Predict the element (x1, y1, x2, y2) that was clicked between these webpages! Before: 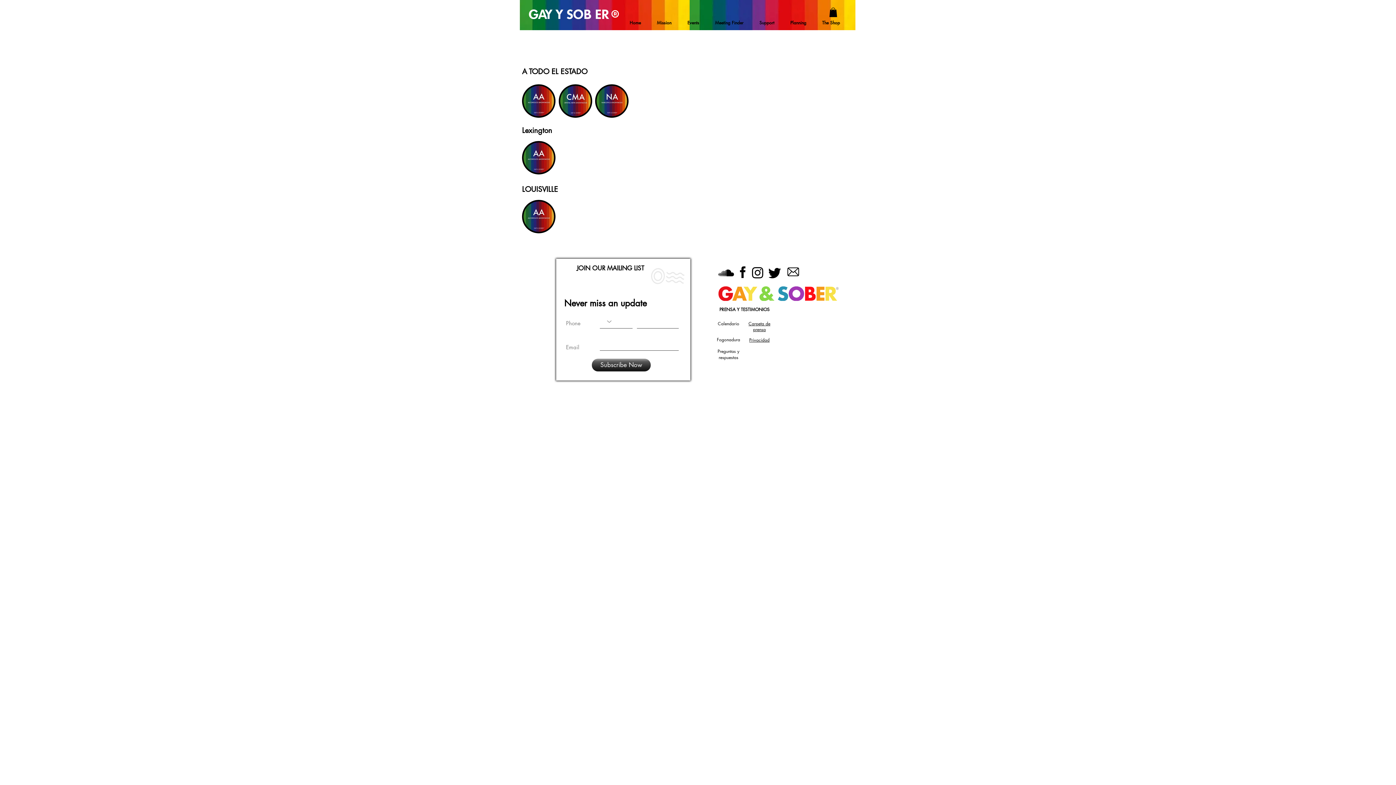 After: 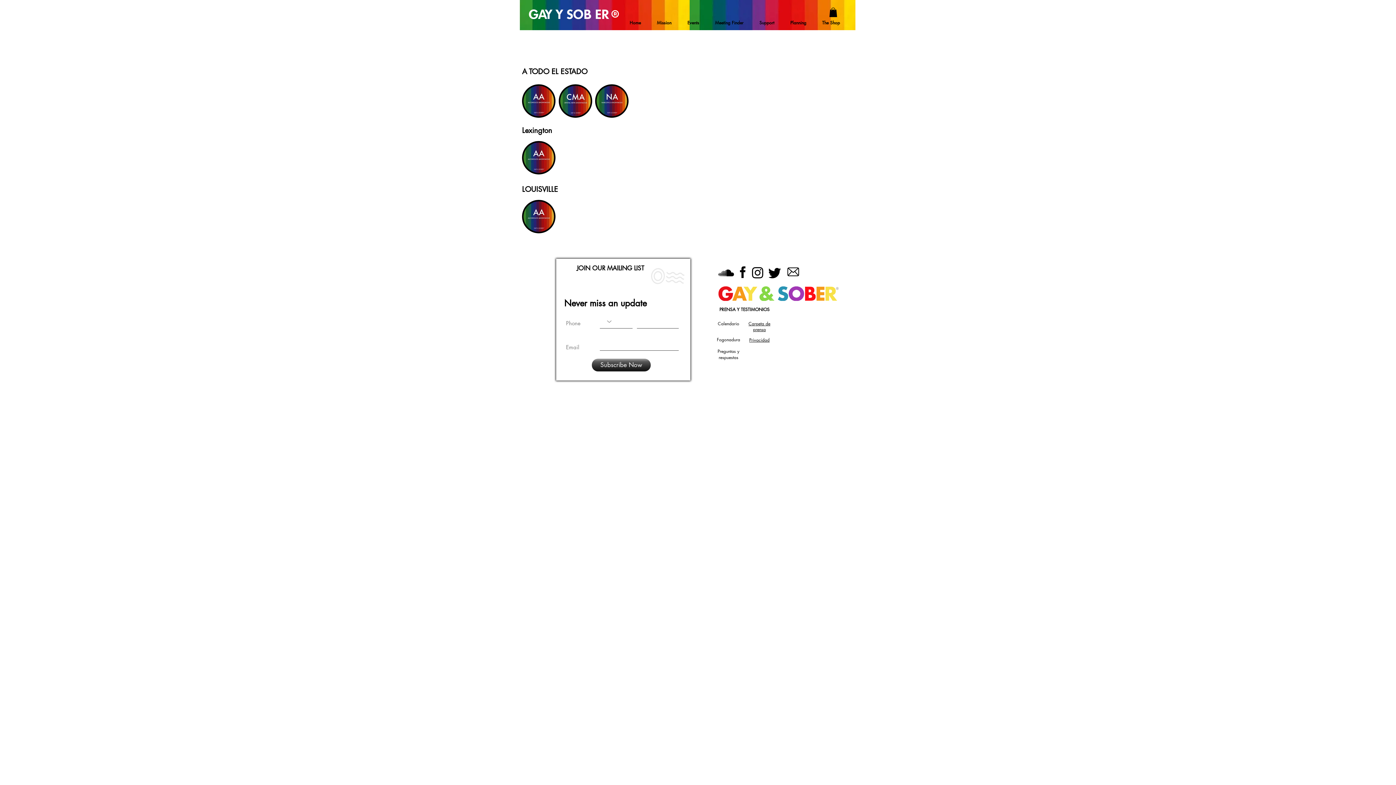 Action: bbox: (769, 266, 781, 279)